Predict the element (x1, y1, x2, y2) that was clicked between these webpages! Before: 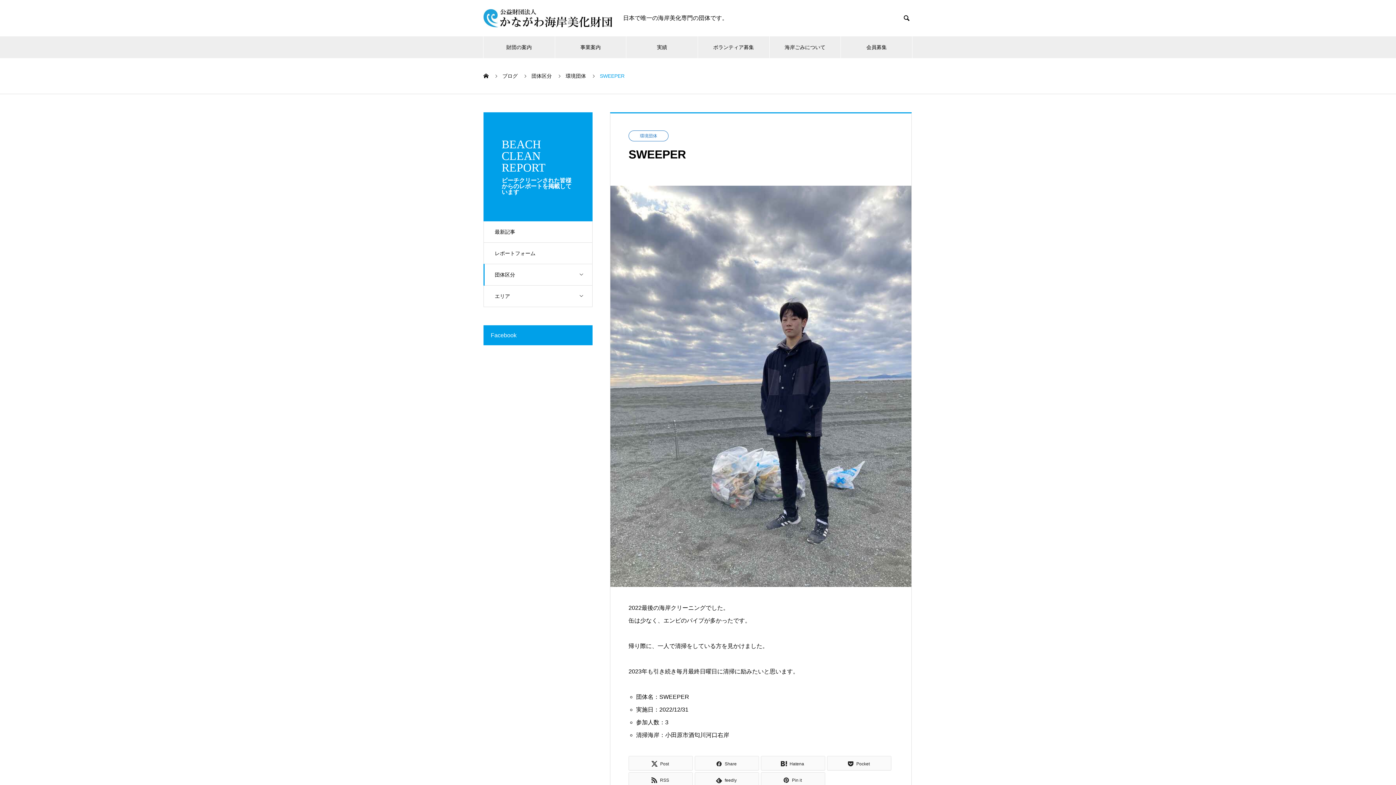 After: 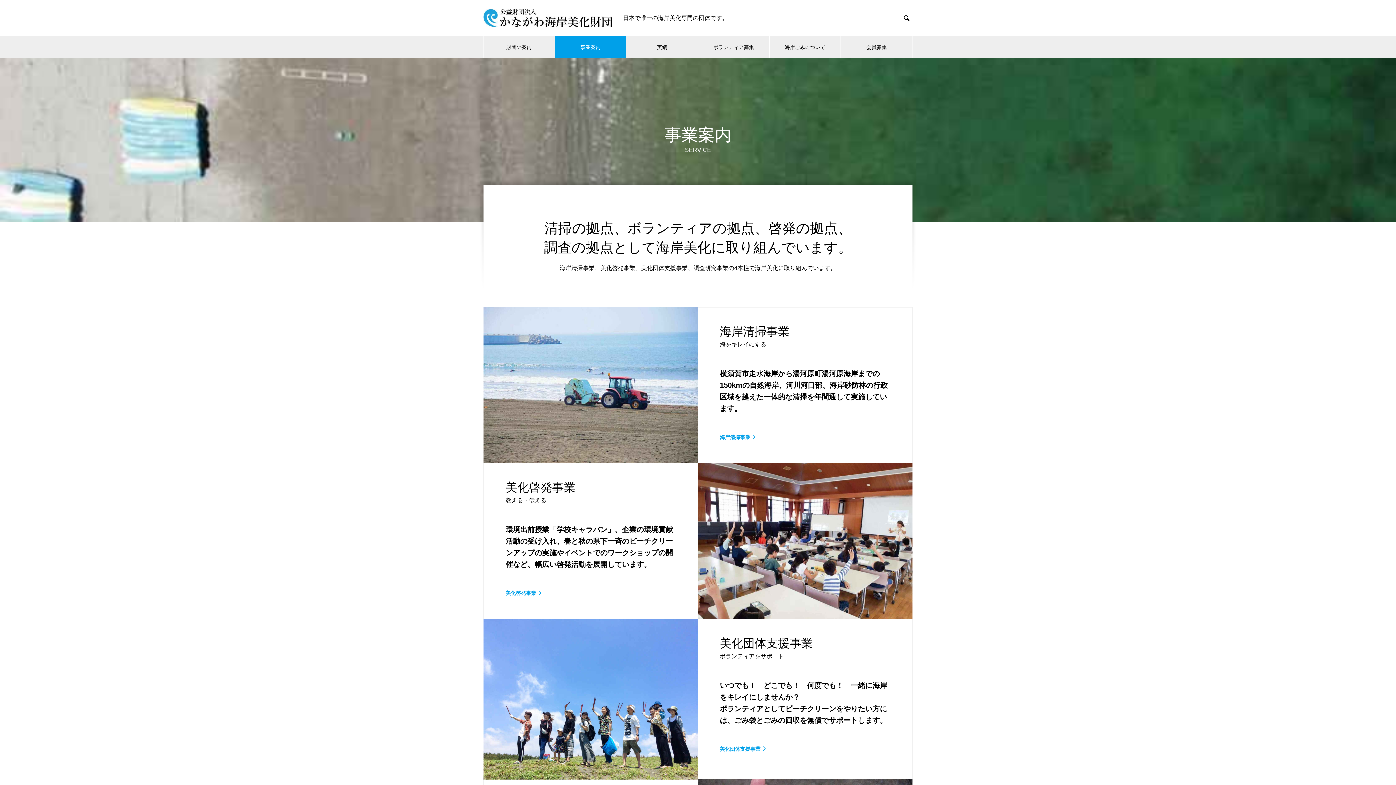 Action: bbox: (555, 36, 626, 58) label: 事業案内